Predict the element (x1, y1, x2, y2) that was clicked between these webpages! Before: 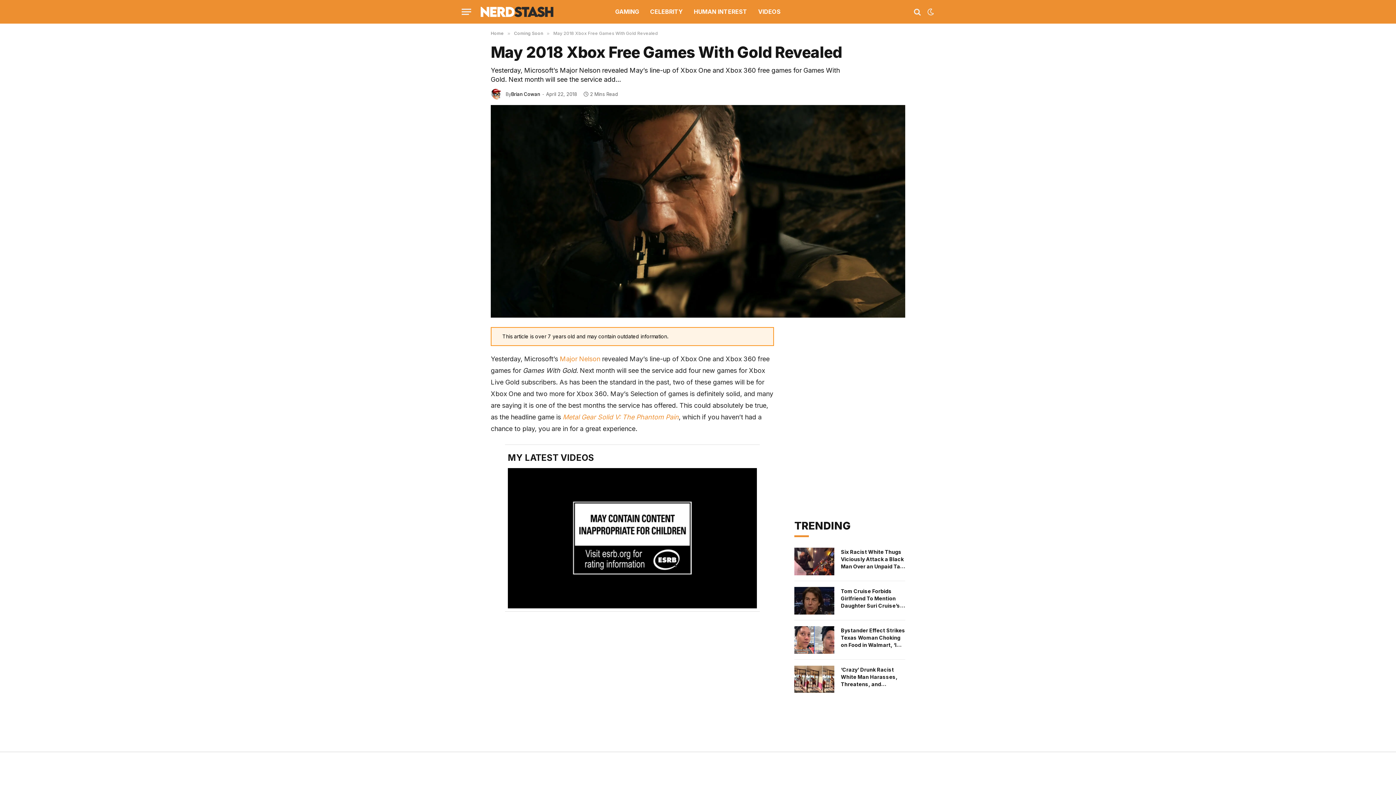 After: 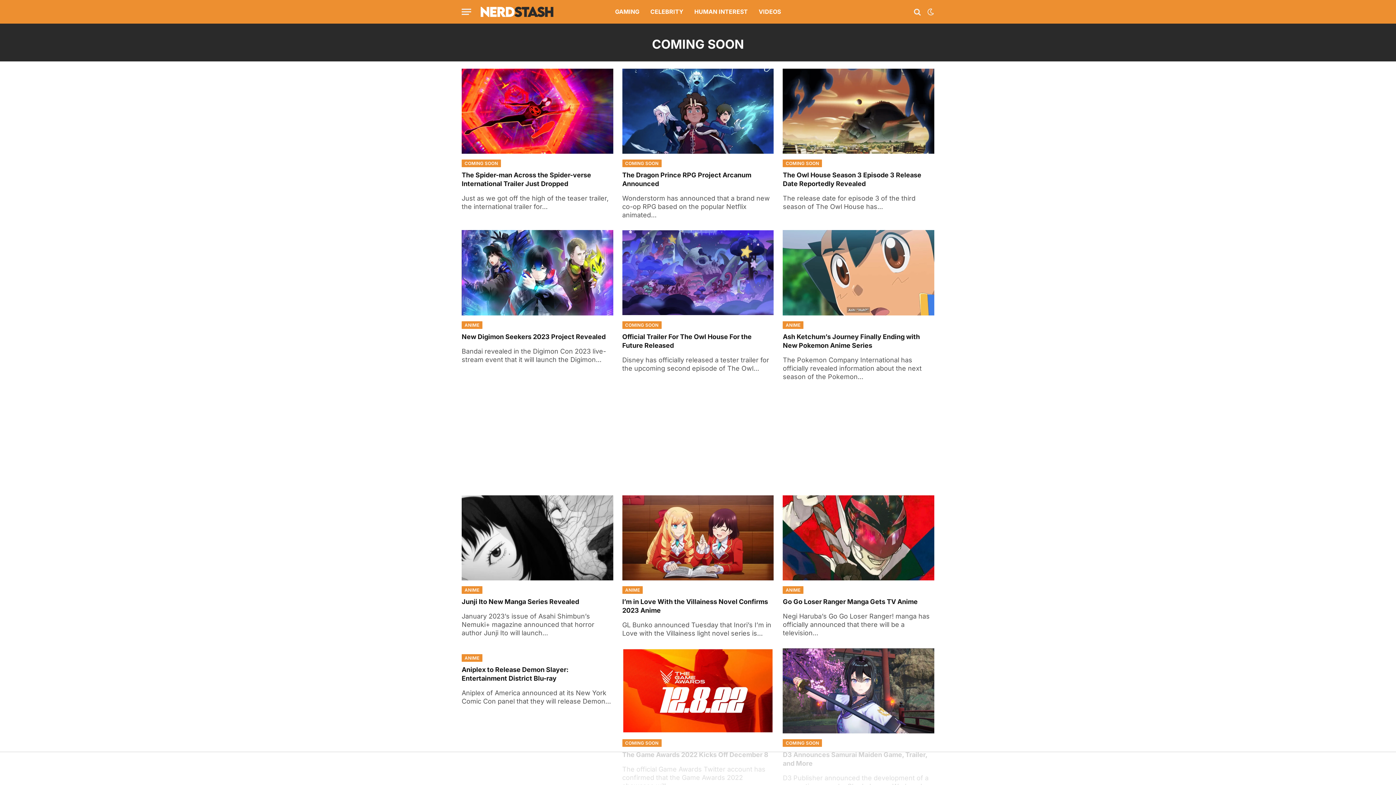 Action: label: Coming Soon bbox: (514, 30, 543, 36)